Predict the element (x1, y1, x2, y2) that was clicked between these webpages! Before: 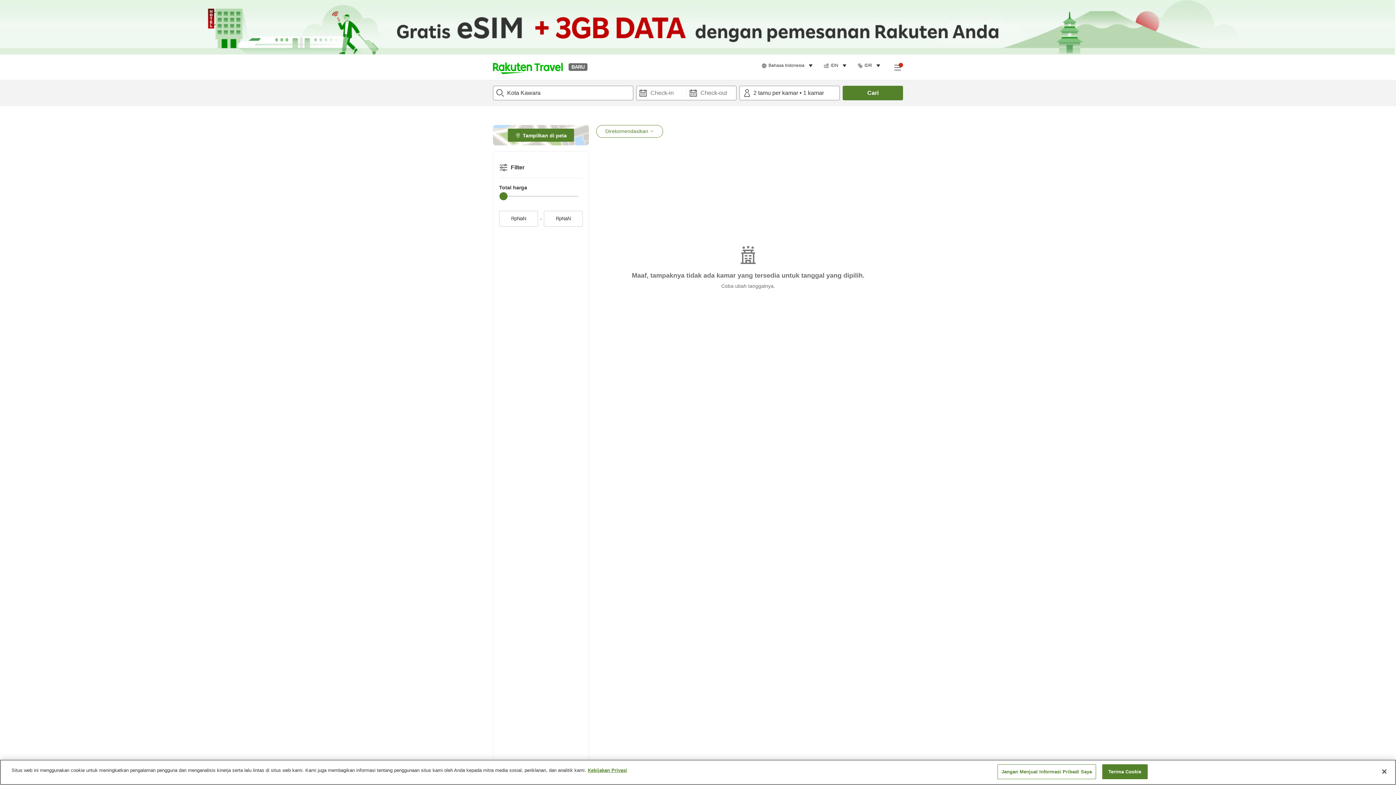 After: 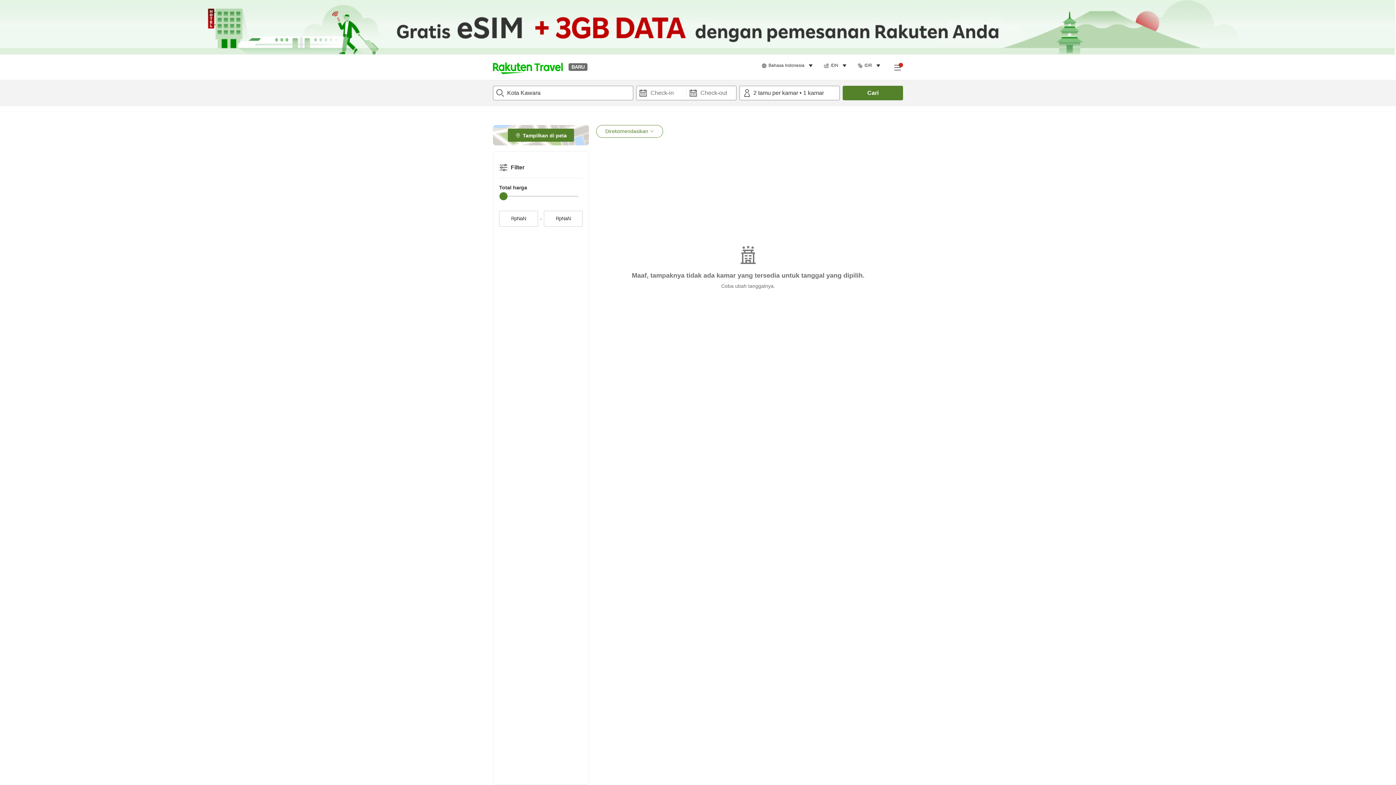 Action: bbox: (1102, 764, 1147, 779) label: Terima Cookie